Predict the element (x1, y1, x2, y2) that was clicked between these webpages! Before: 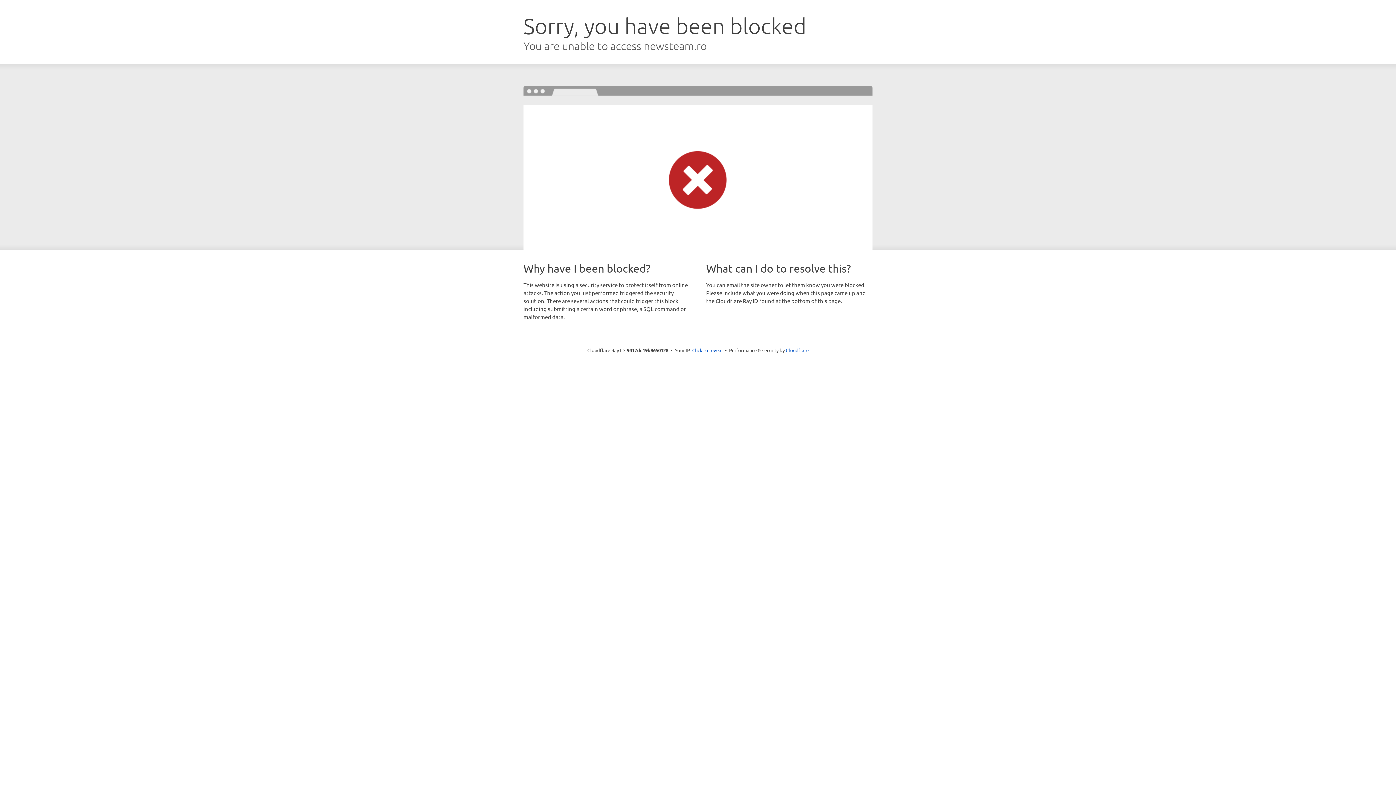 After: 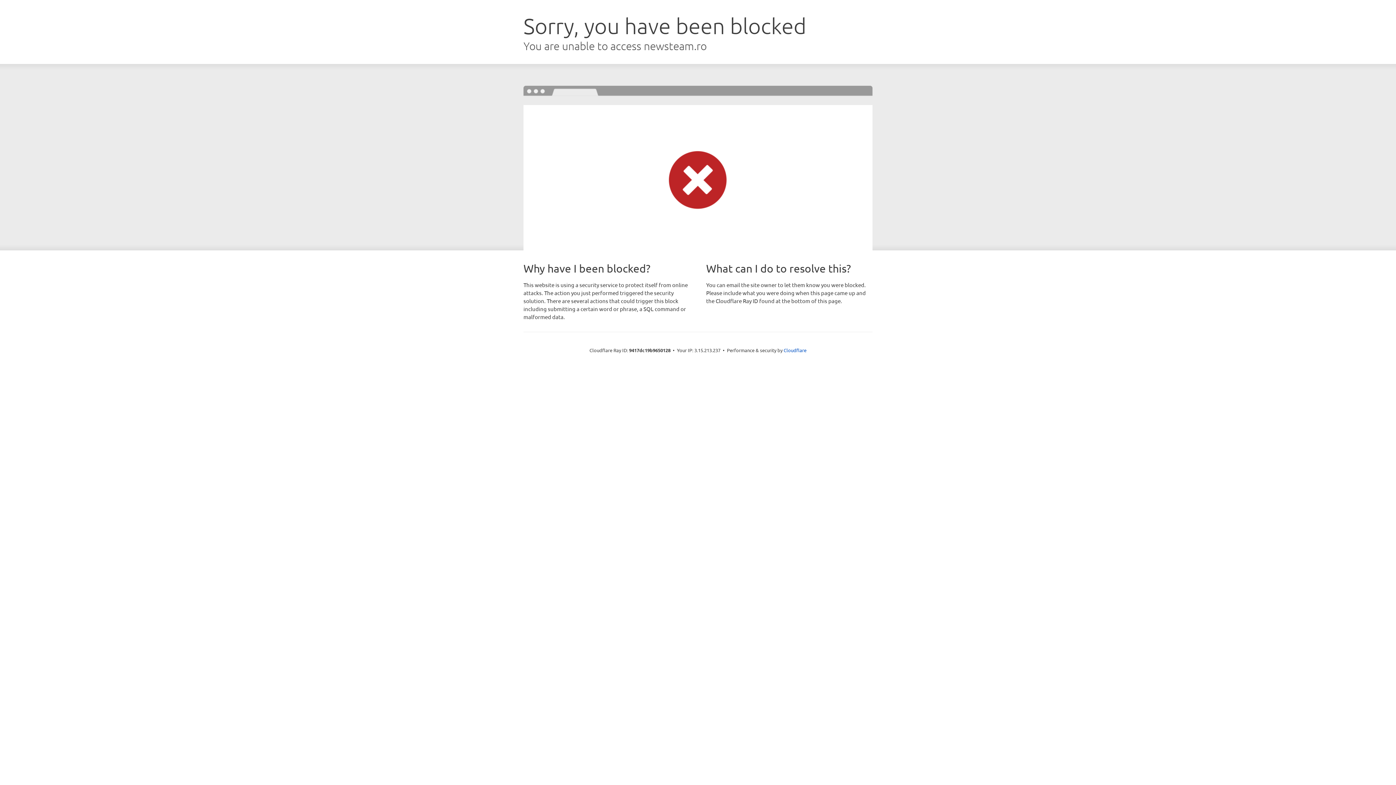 Action: bbox: (692, 346, 722, 353) label: Click to reveal